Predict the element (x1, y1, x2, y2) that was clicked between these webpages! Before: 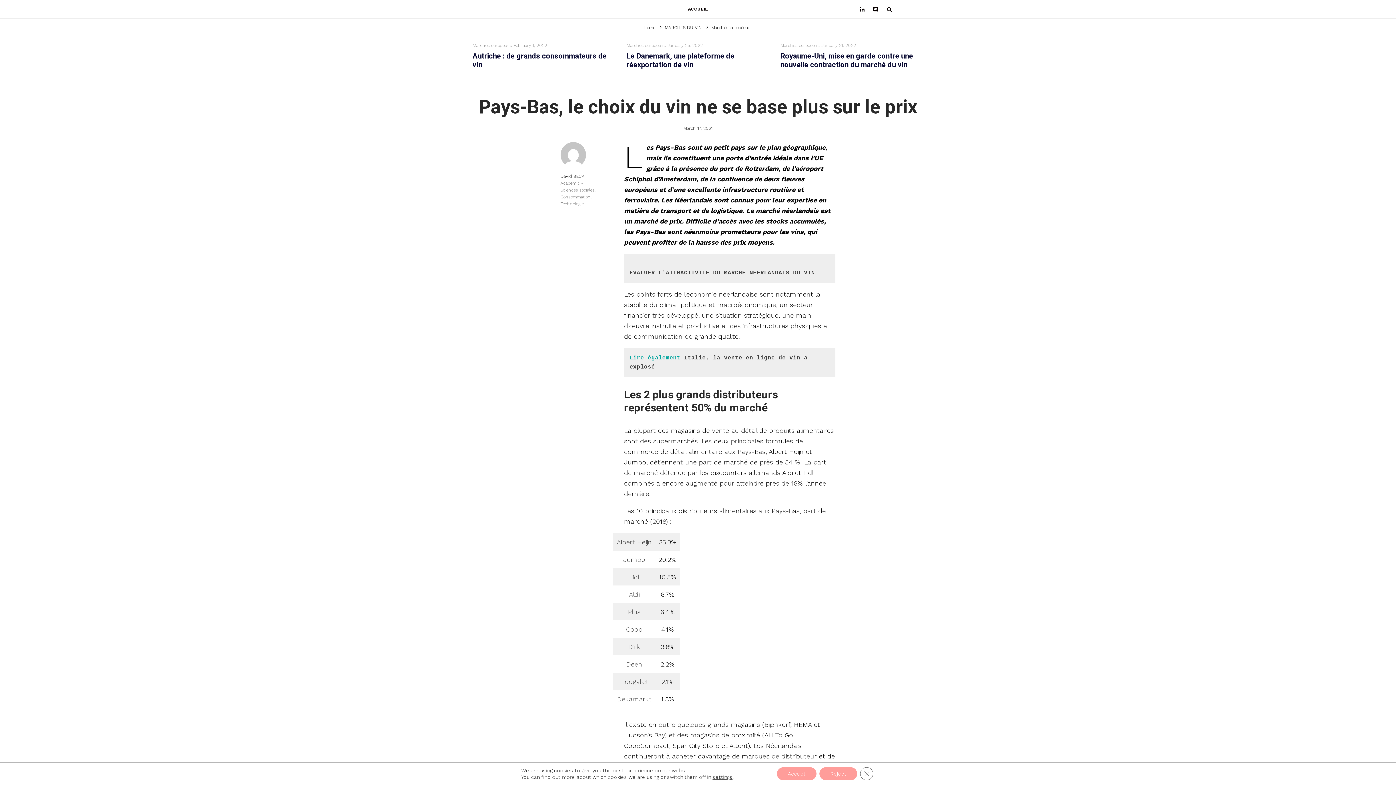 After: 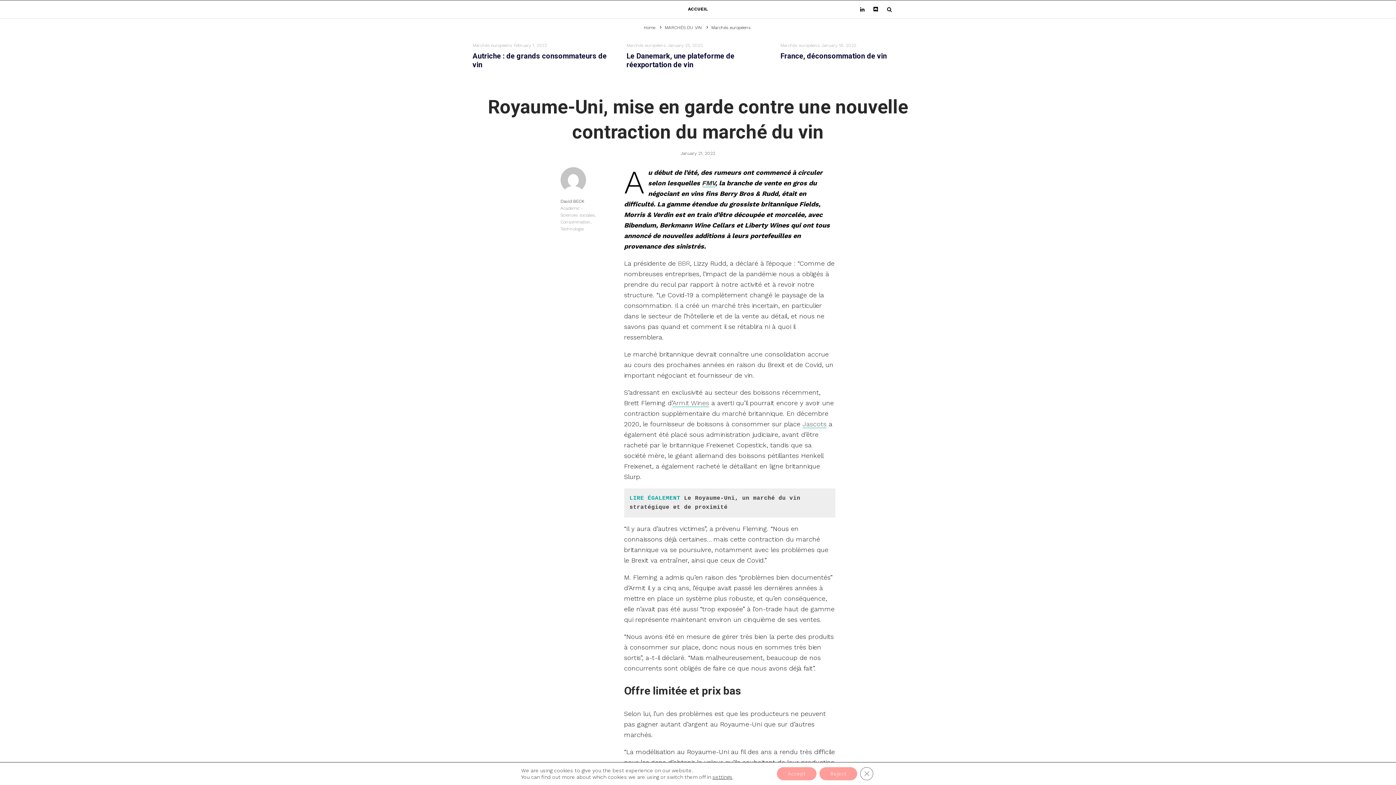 Action: bbox: (780, 51, 923, 69) label: Royaume-Uni, mise en garde contre une nouvelle contraction du marché du vin